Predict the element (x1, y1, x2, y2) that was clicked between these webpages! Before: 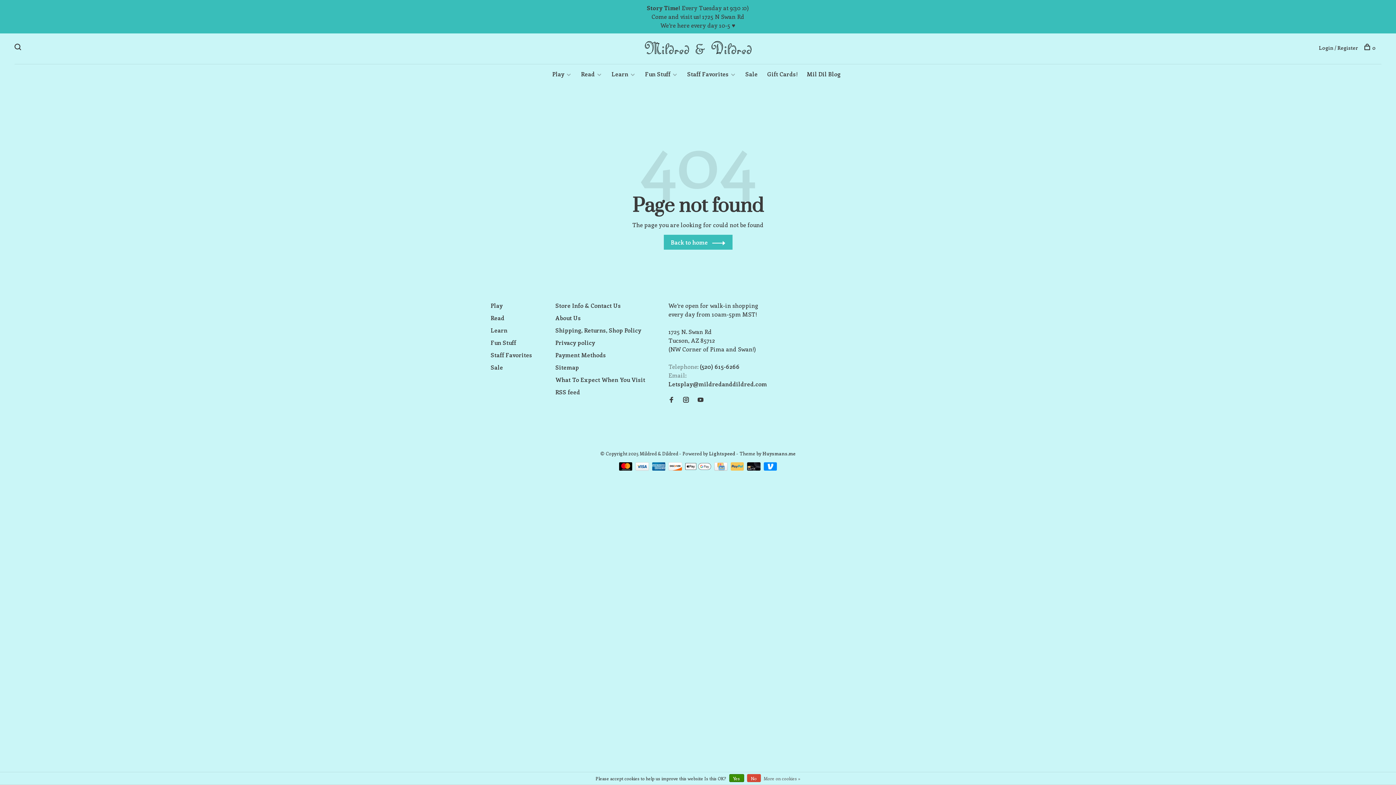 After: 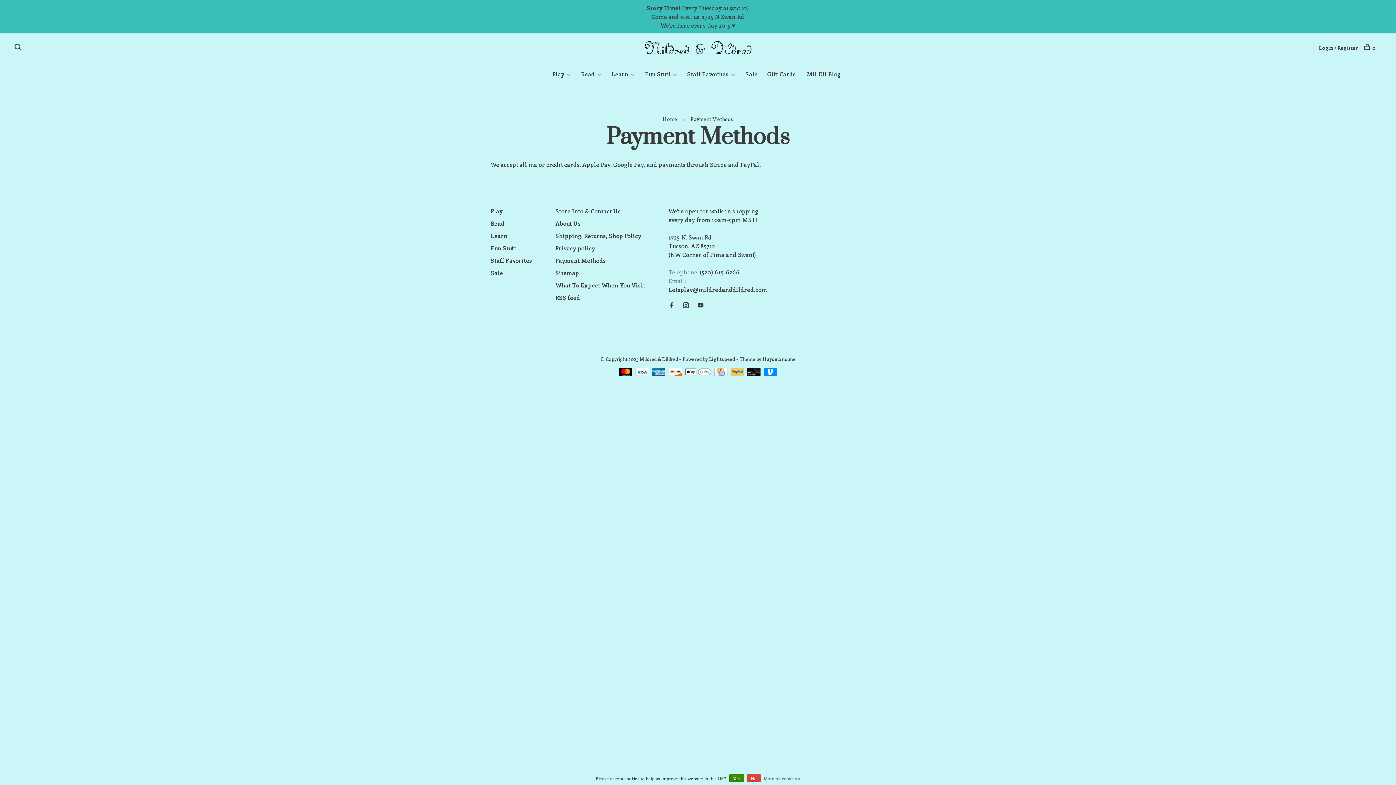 Action: label:   bbox: (747, 464, 762, 472)